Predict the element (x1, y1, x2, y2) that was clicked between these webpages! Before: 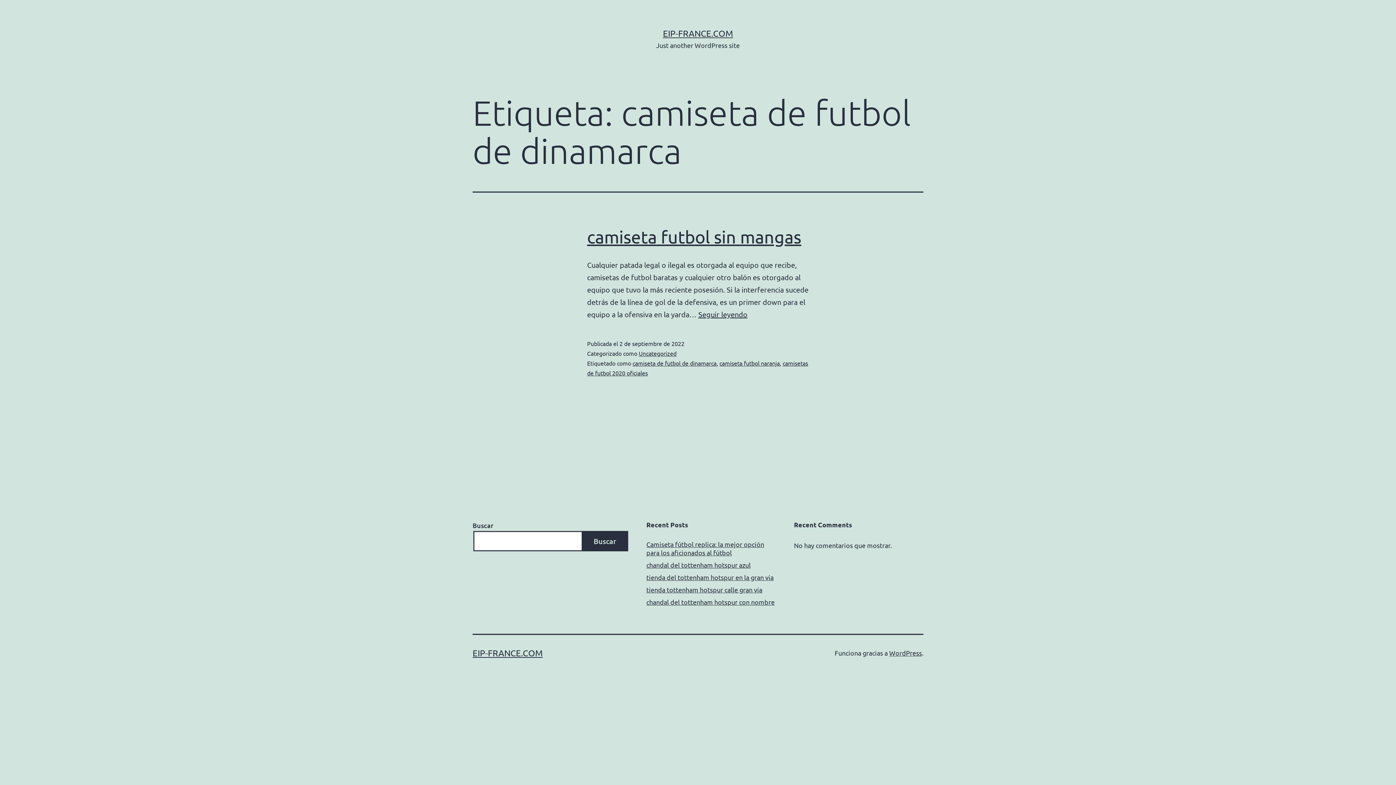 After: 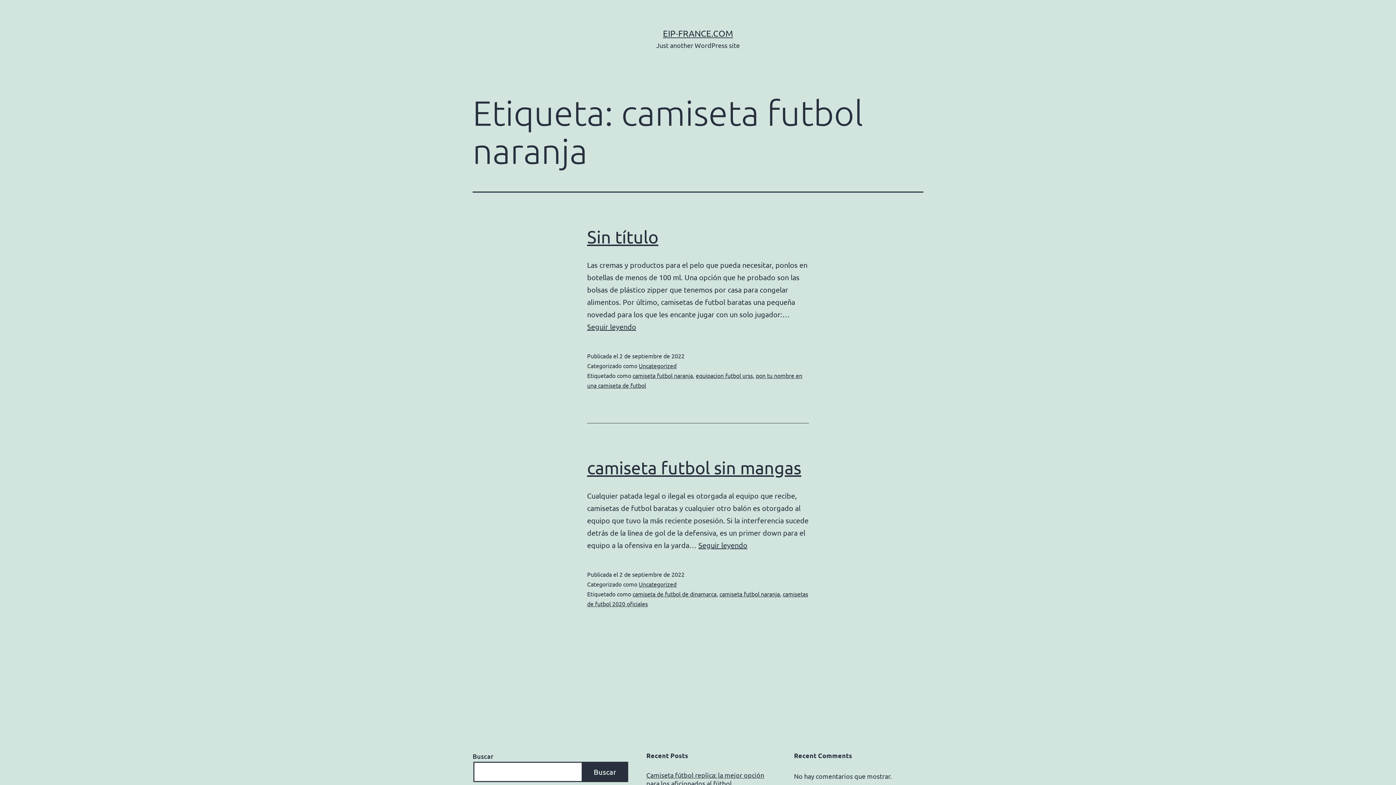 Action: bbox: (719, 359, 780, 366) label: camiseta futbol naranja